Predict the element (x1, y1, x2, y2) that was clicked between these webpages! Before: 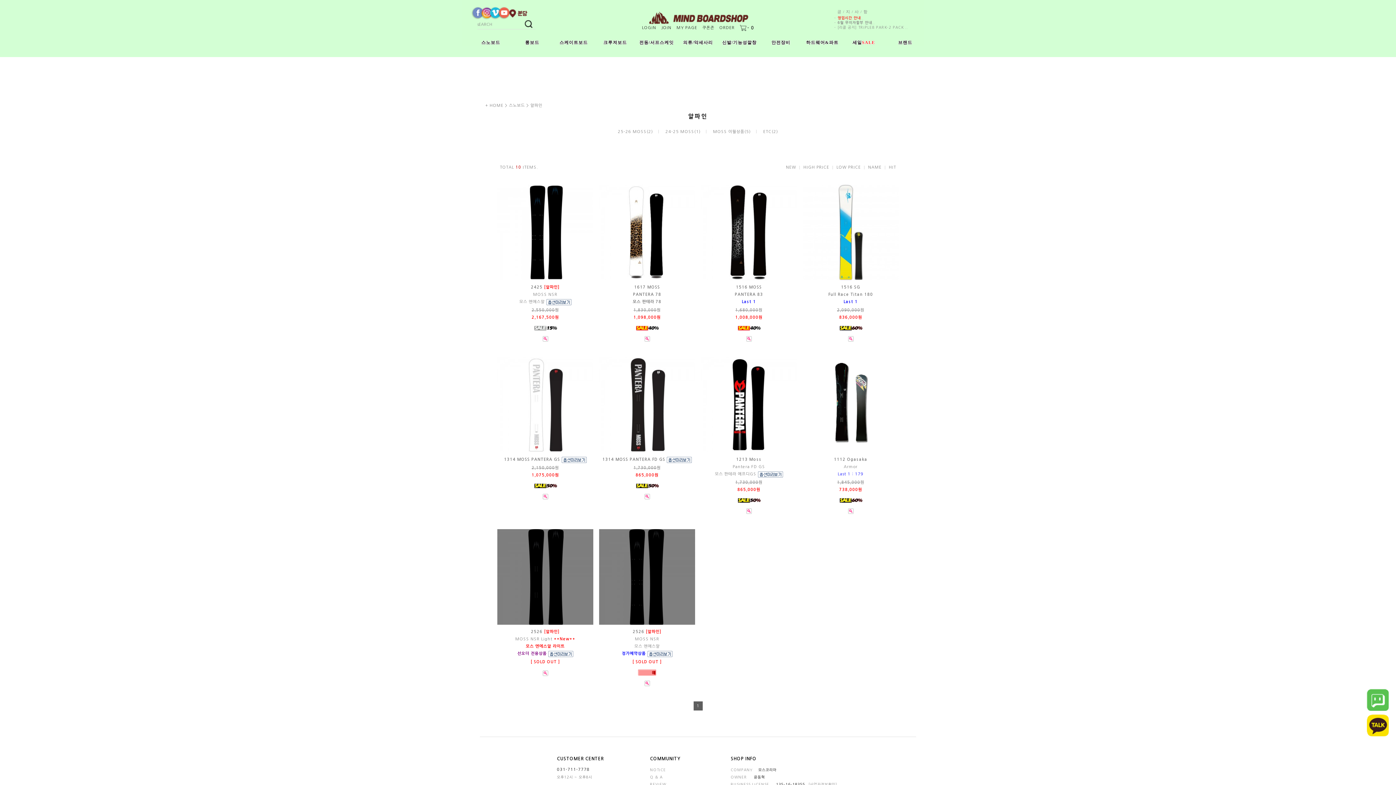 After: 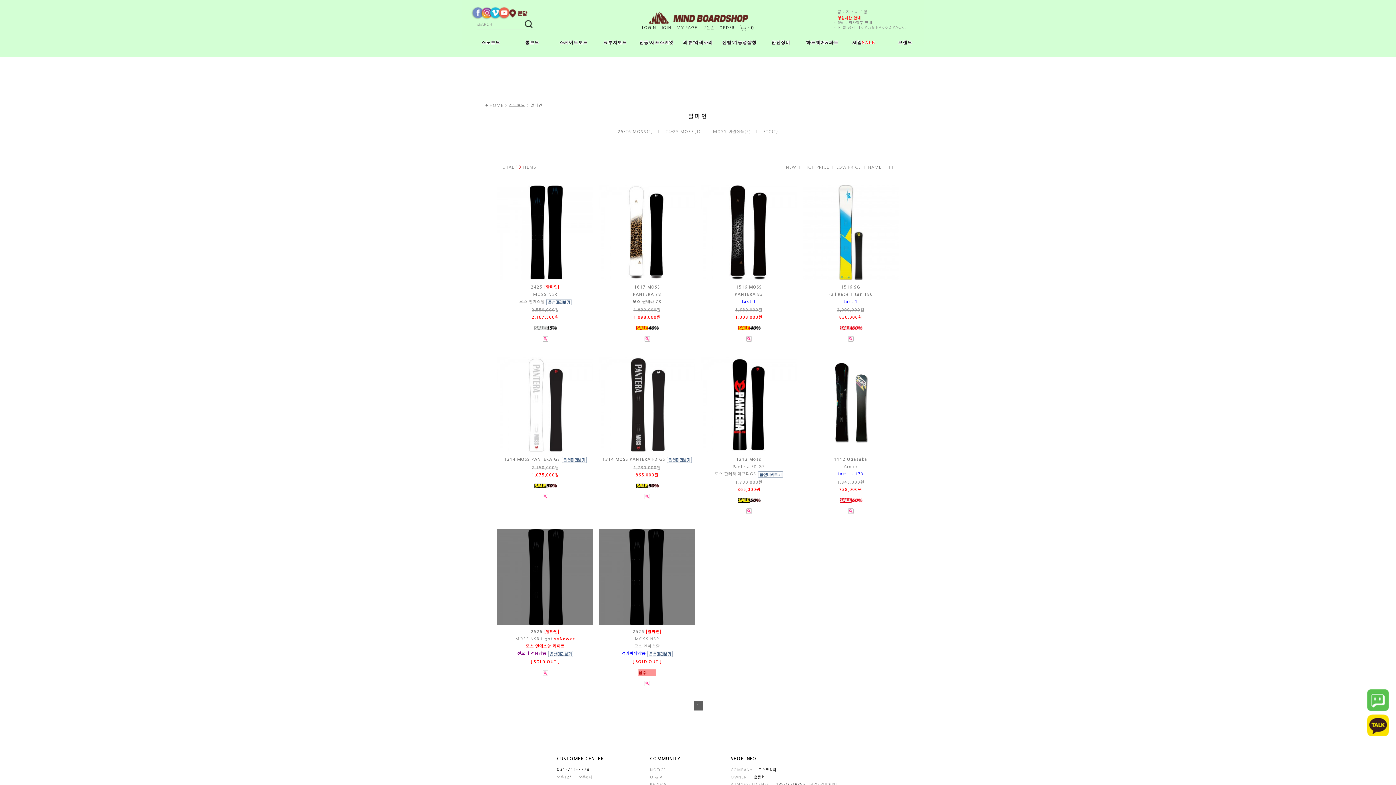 Action: bbox: (693, 701, 702, 710) label: 1